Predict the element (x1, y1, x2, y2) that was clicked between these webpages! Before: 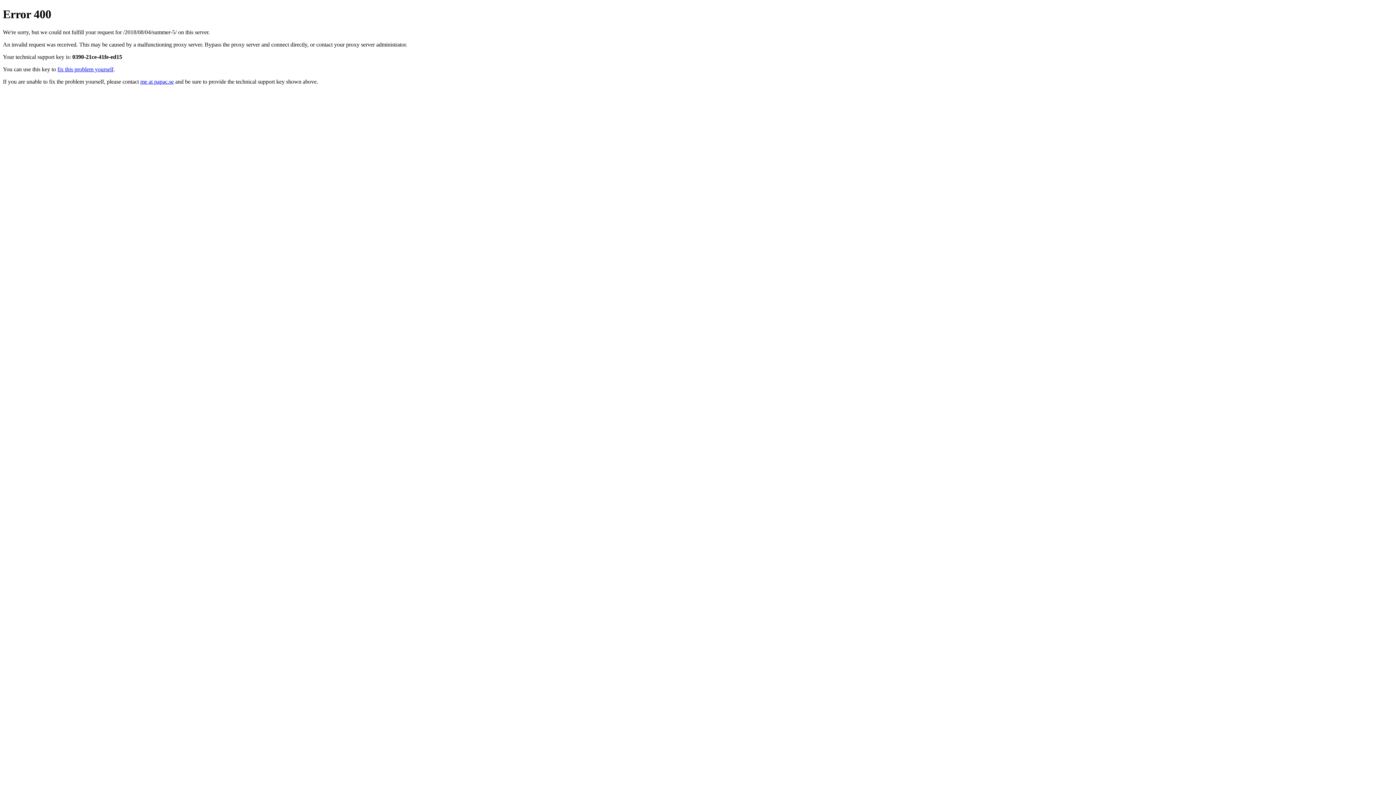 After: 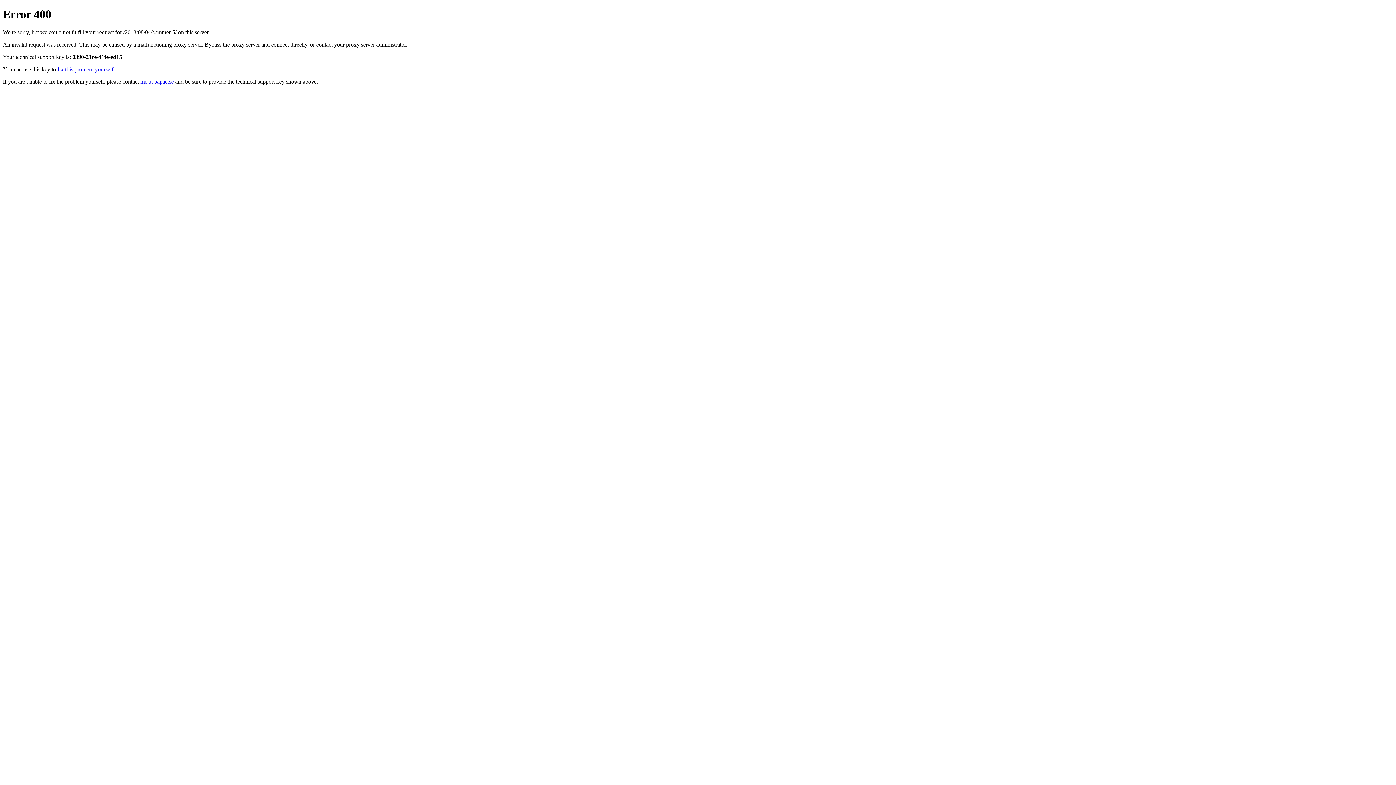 Action: bbox: (140, 78, 173, 84) label: me at papac.se